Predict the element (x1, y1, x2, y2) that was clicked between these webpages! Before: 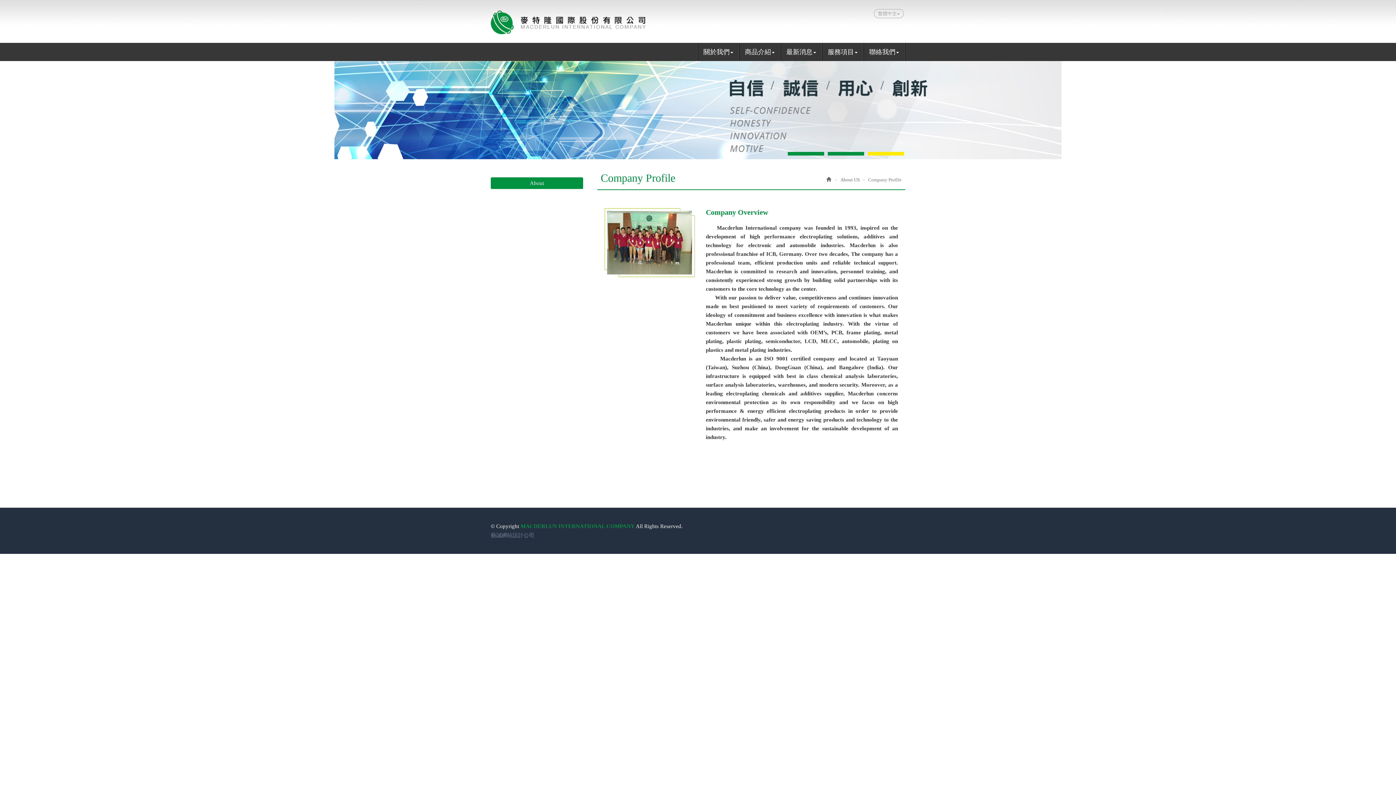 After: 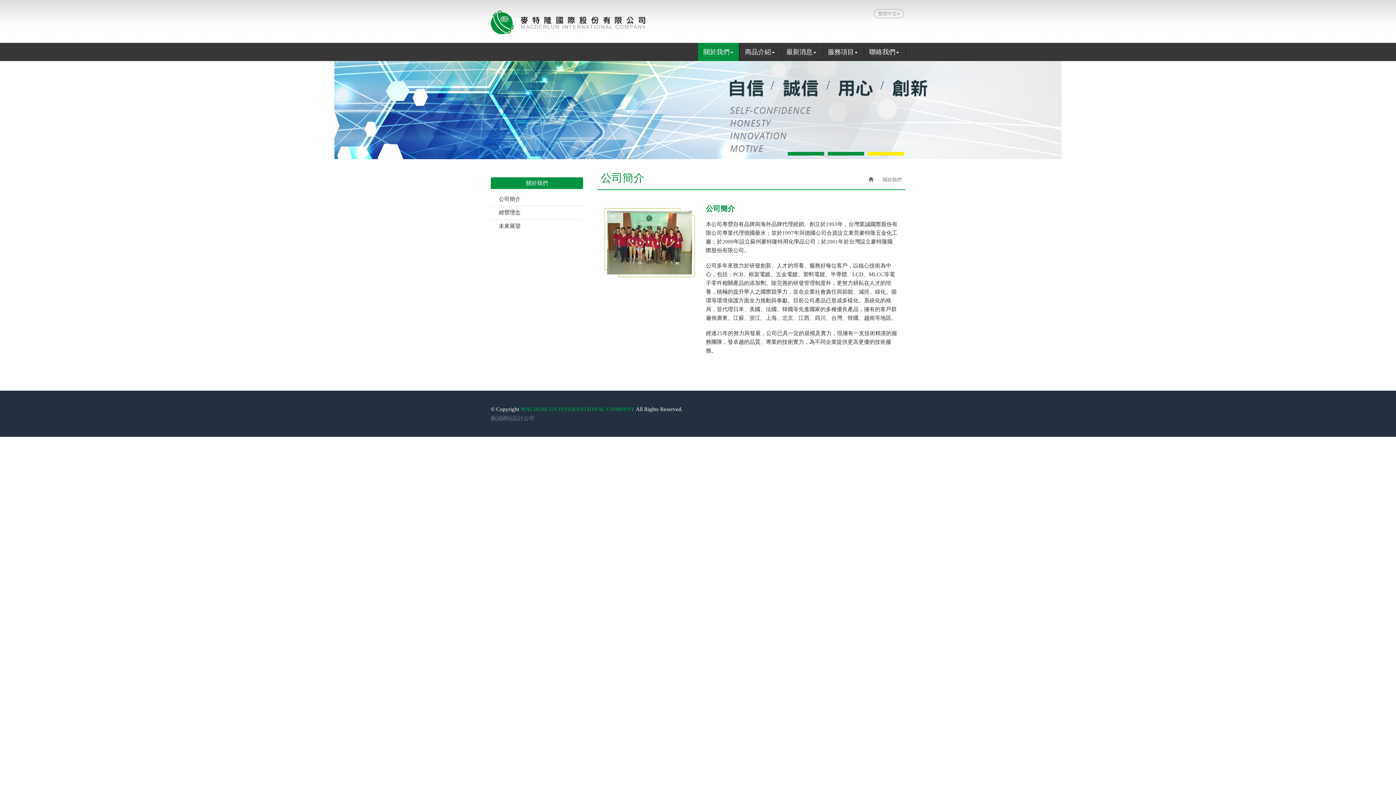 Action: bbox: (697, 42, 738, 61) label: 關於我們